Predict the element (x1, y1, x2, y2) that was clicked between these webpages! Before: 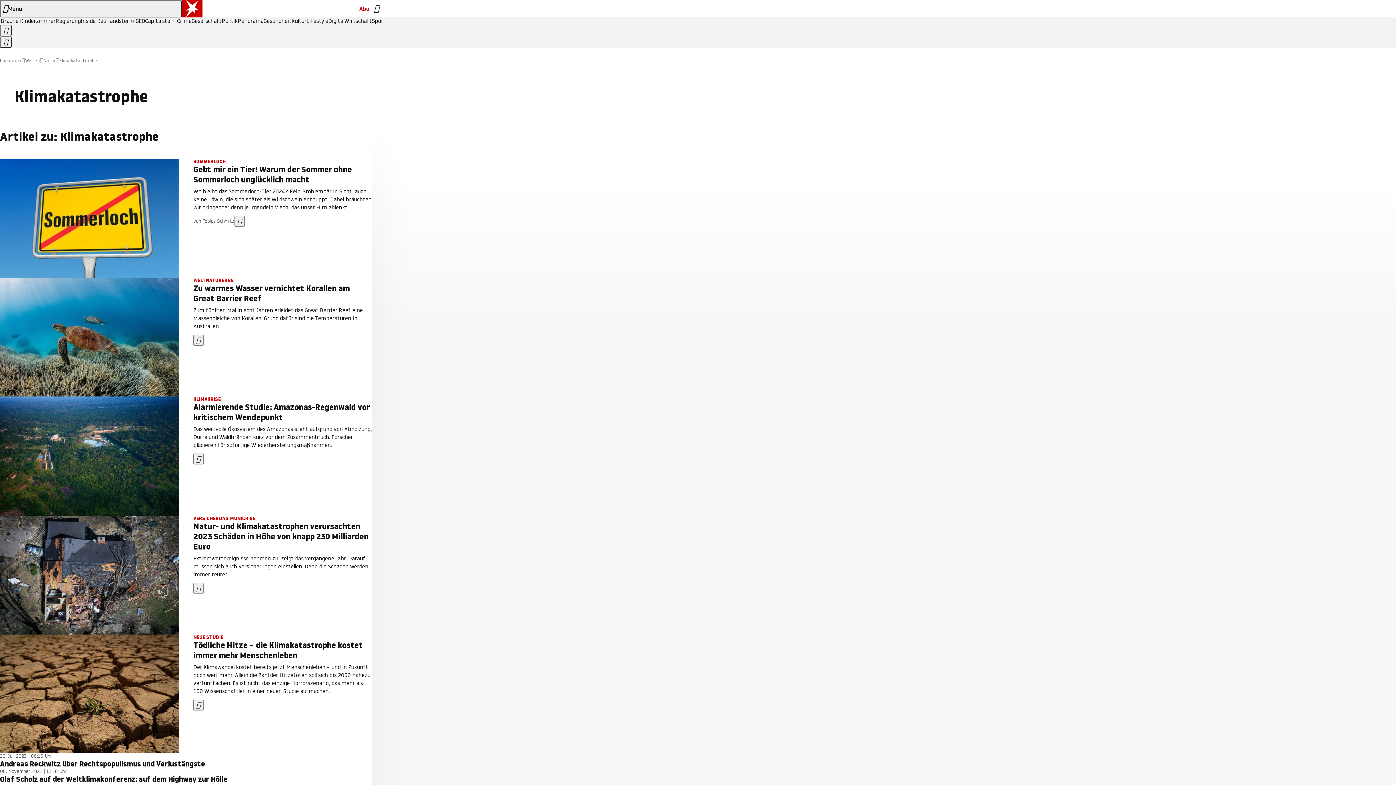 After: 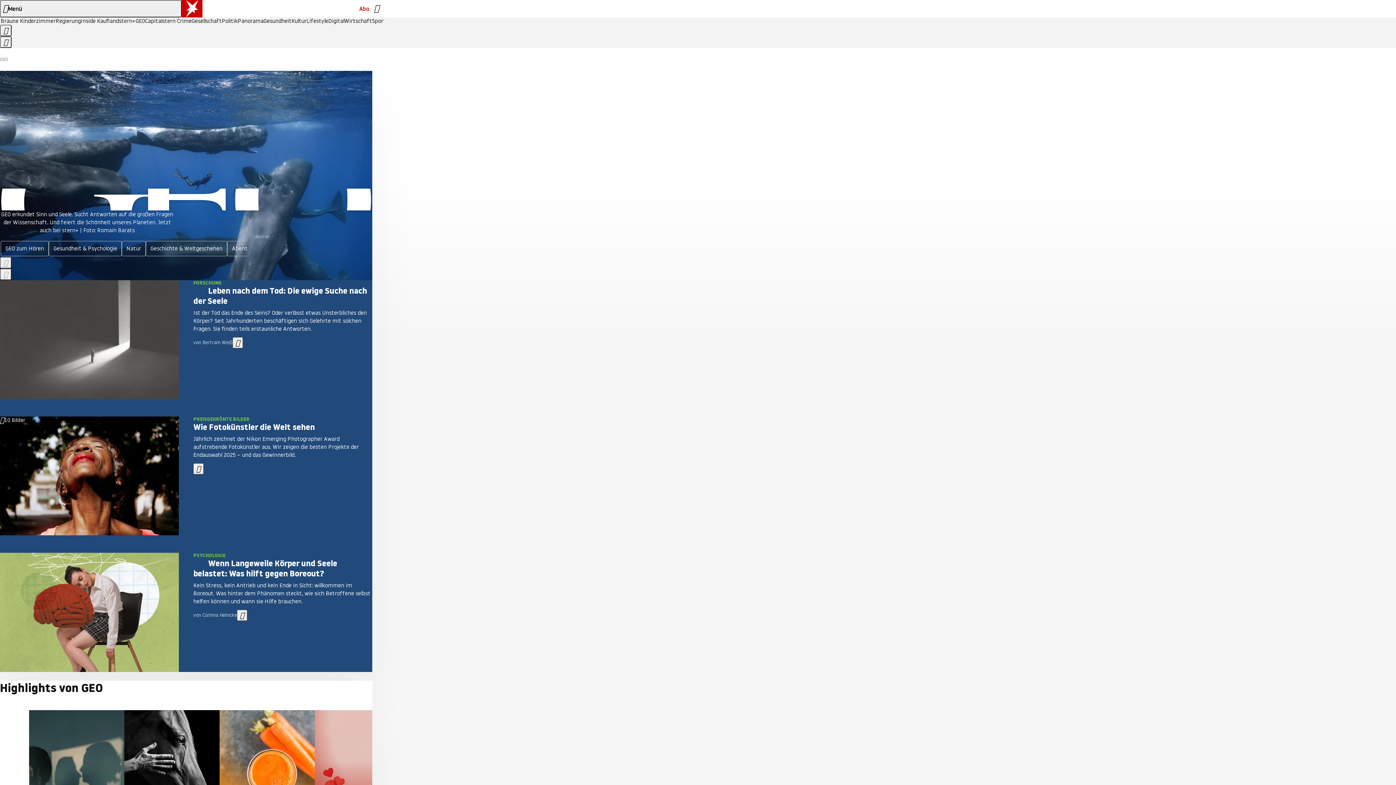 Action: bbox: (135, 18, 145, 24) label: GEO